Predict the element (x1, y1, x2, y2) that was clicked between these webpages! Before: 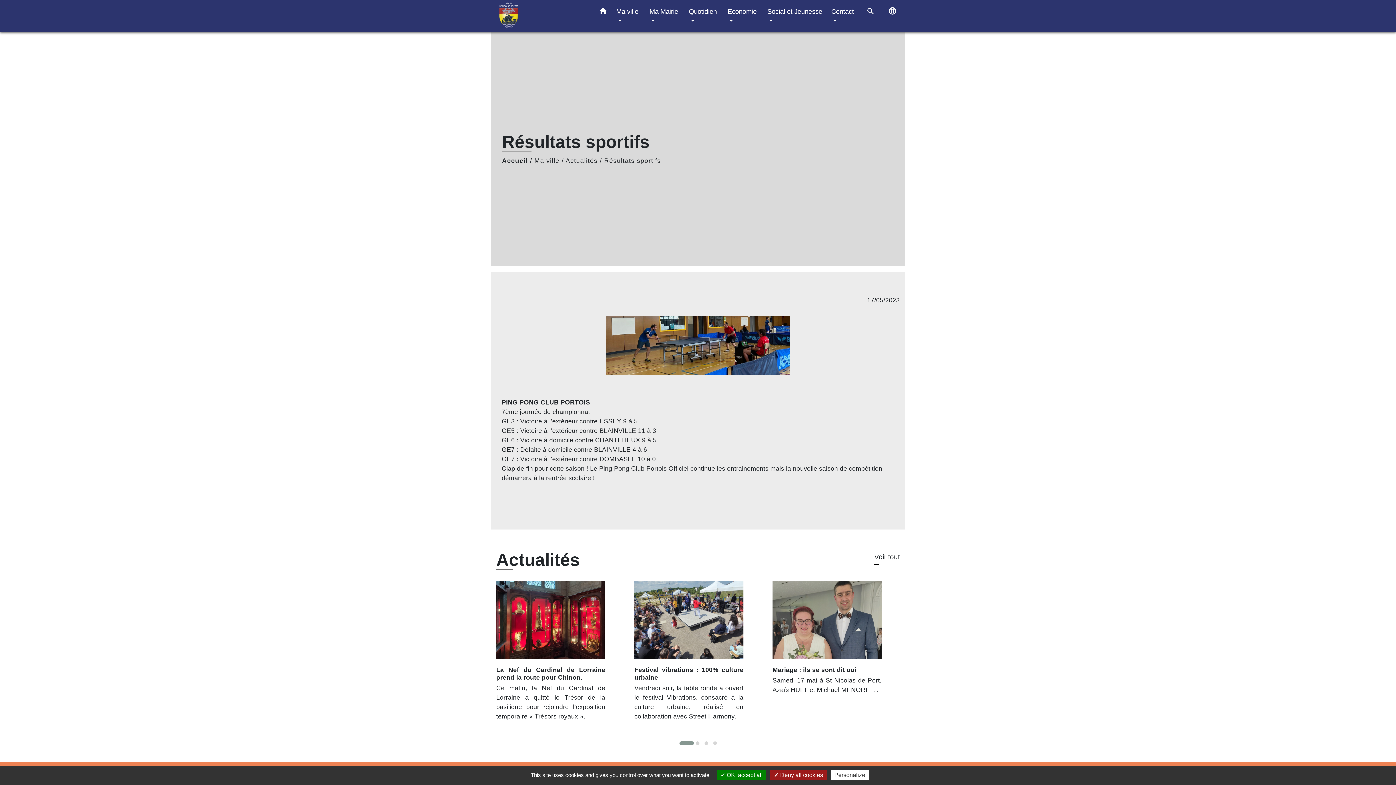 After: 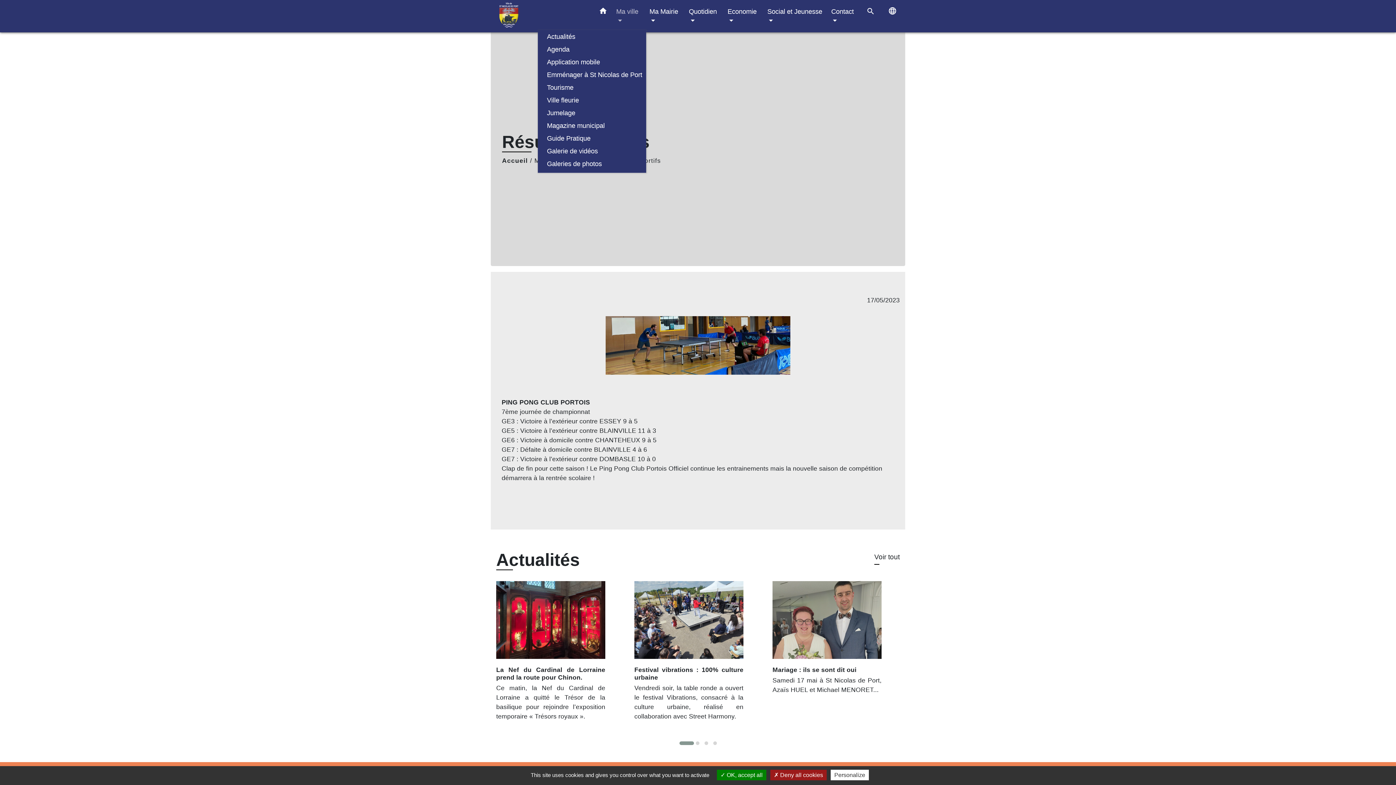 Action: bbox: (613, 3, 646, 28) label: Ma ville 